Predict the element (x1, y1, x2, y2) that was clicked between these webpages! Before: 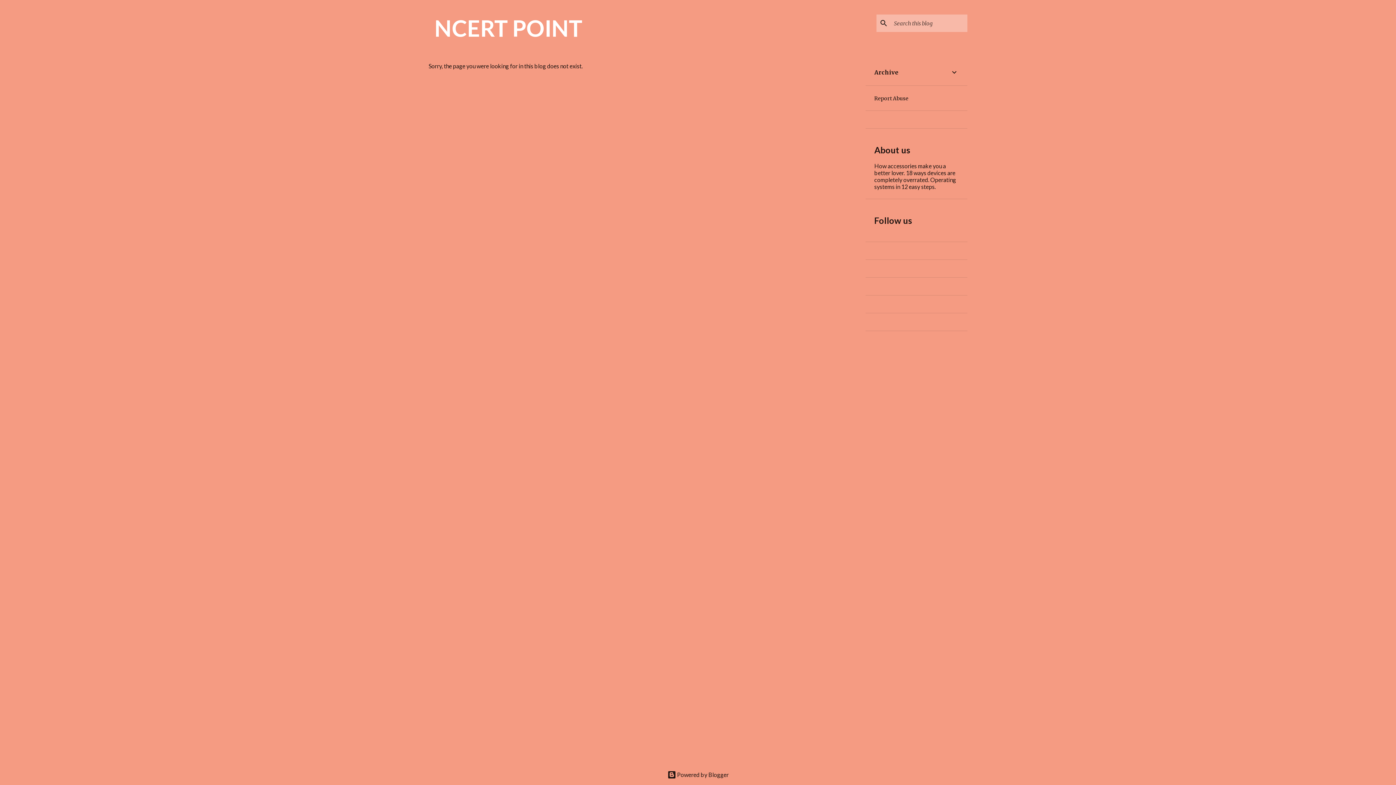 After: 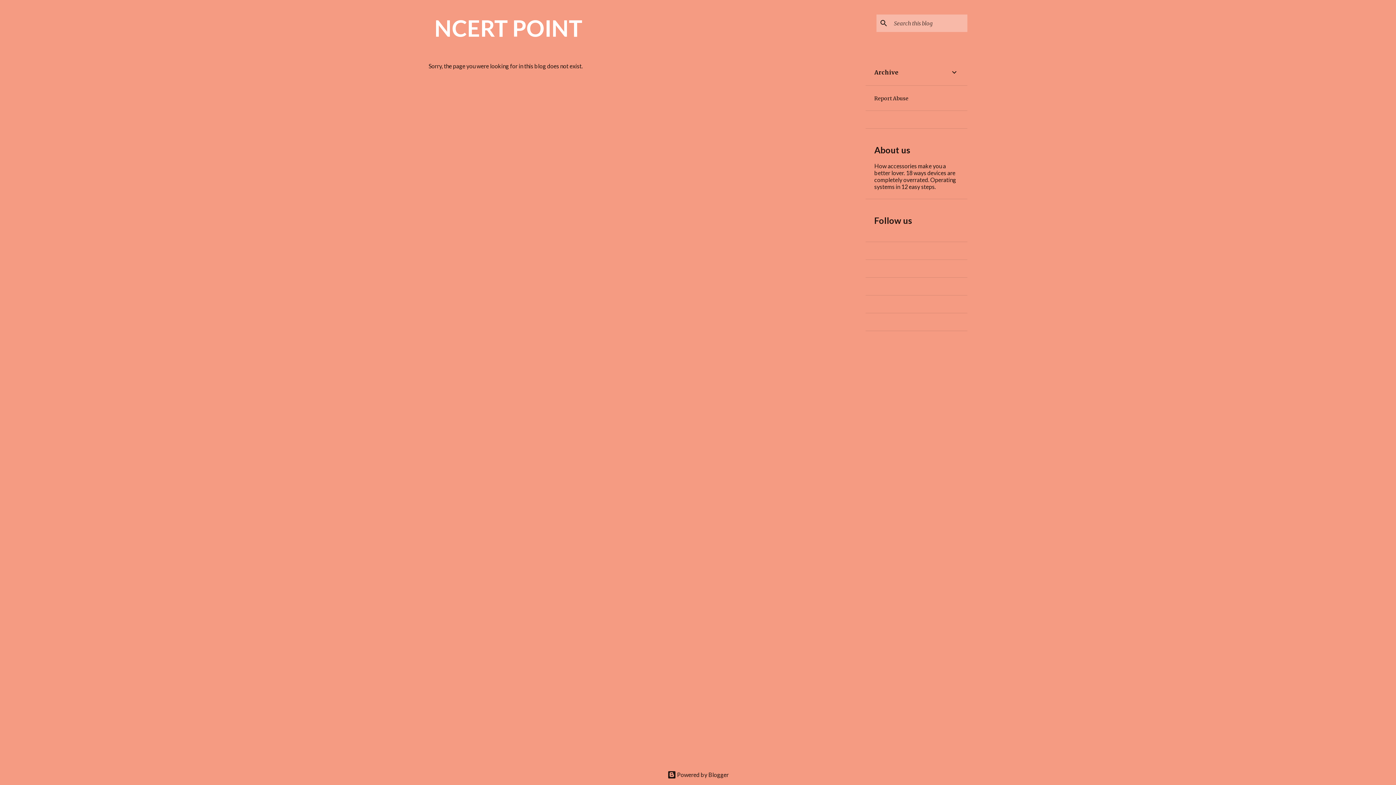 Action: bbox: (874, 95, 908, 101) label: Report Abuse